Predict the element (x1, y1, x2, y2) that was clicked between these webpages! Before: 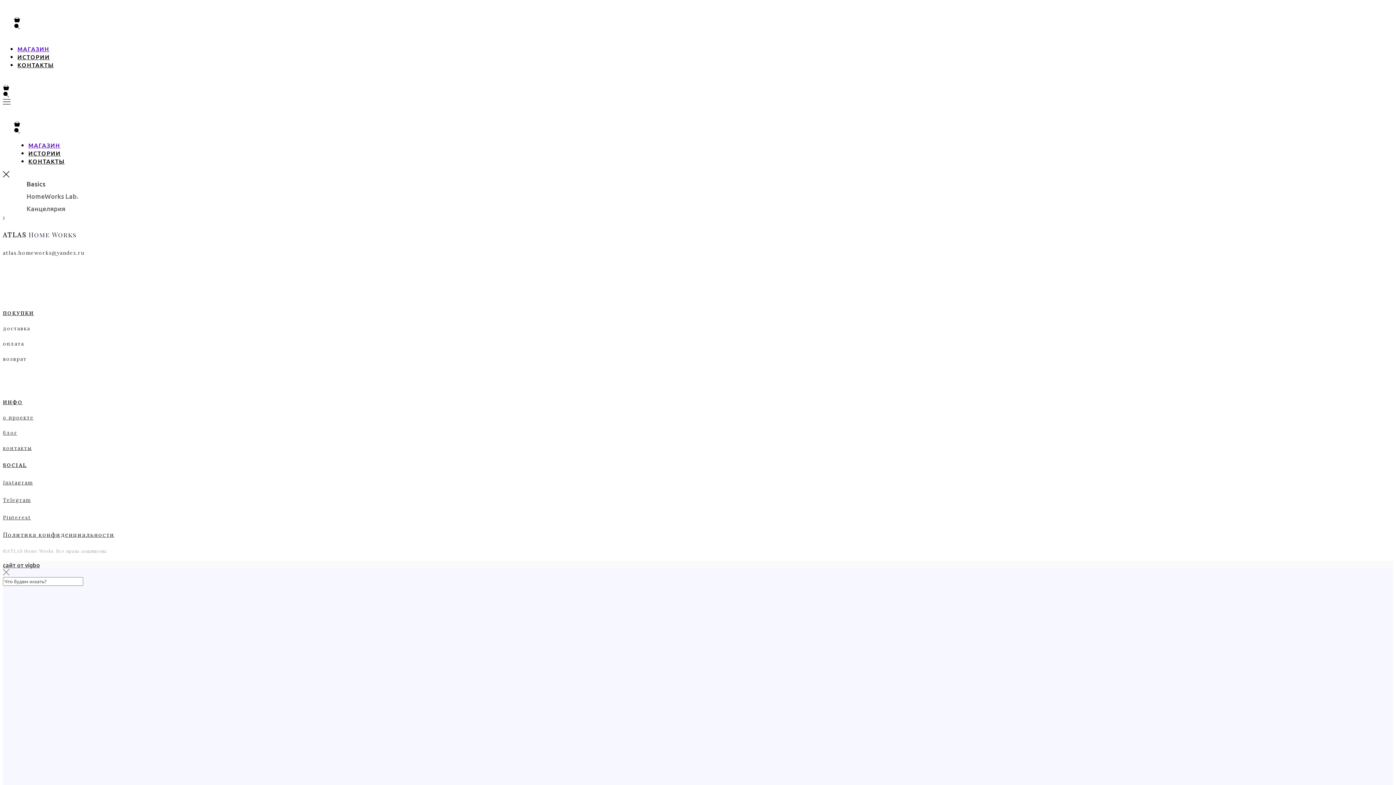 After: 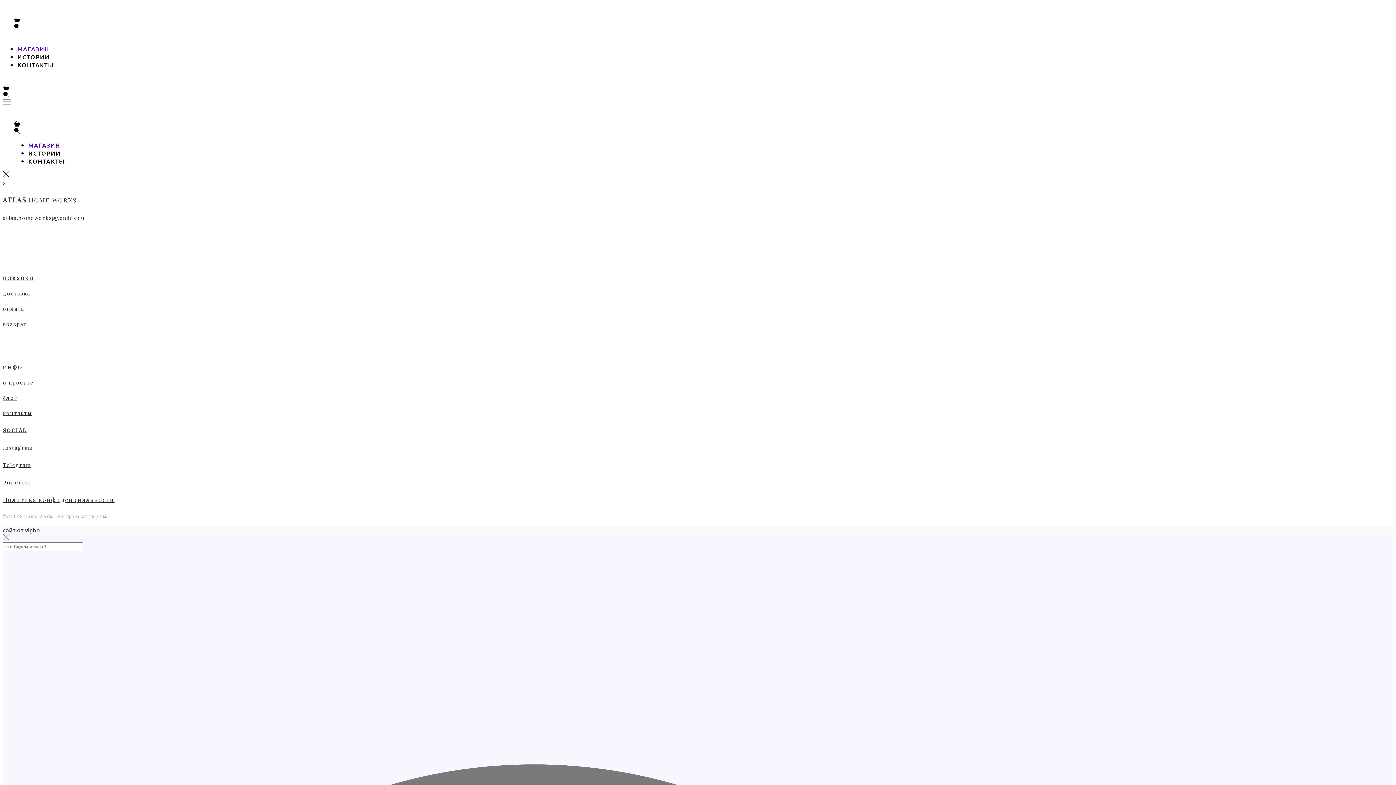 Action: bbox: (13, 14, 20, 22)